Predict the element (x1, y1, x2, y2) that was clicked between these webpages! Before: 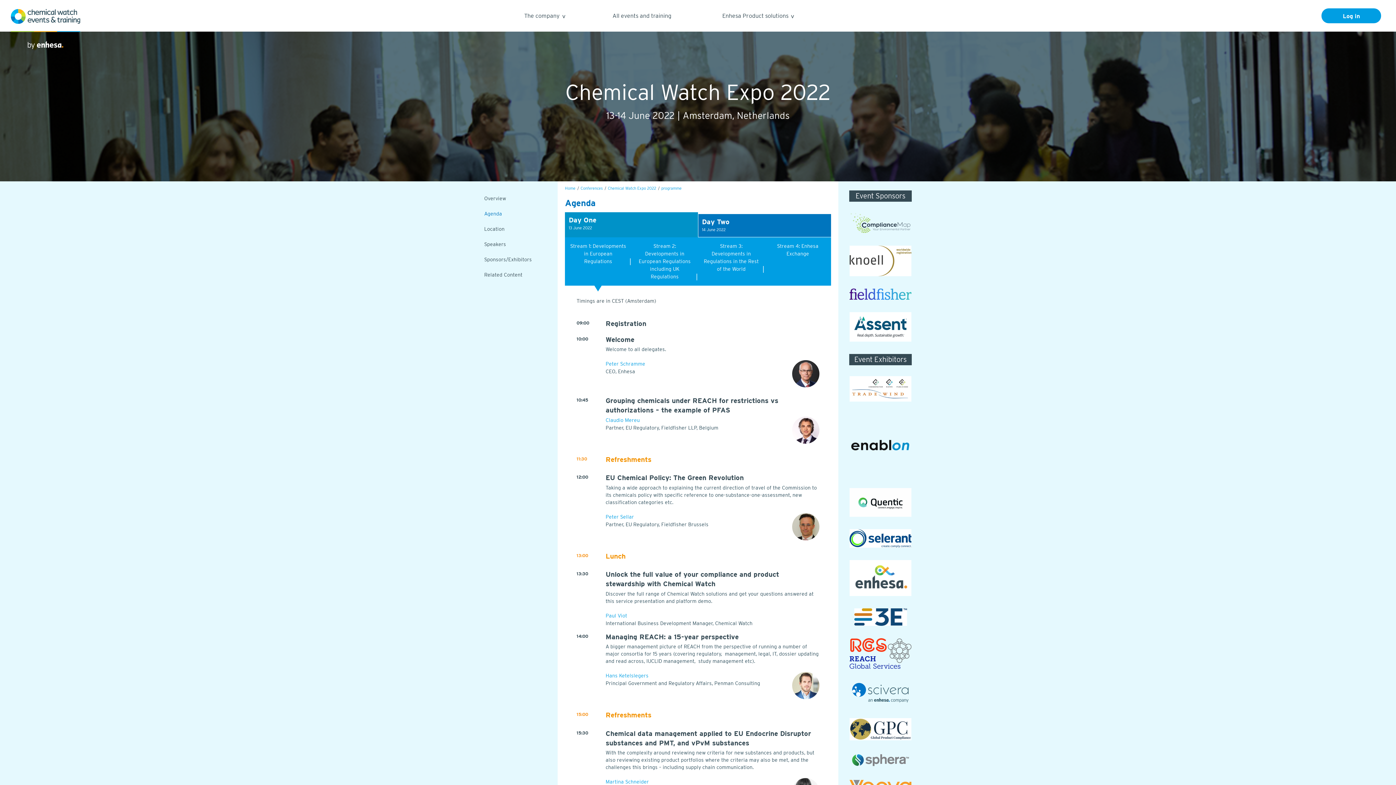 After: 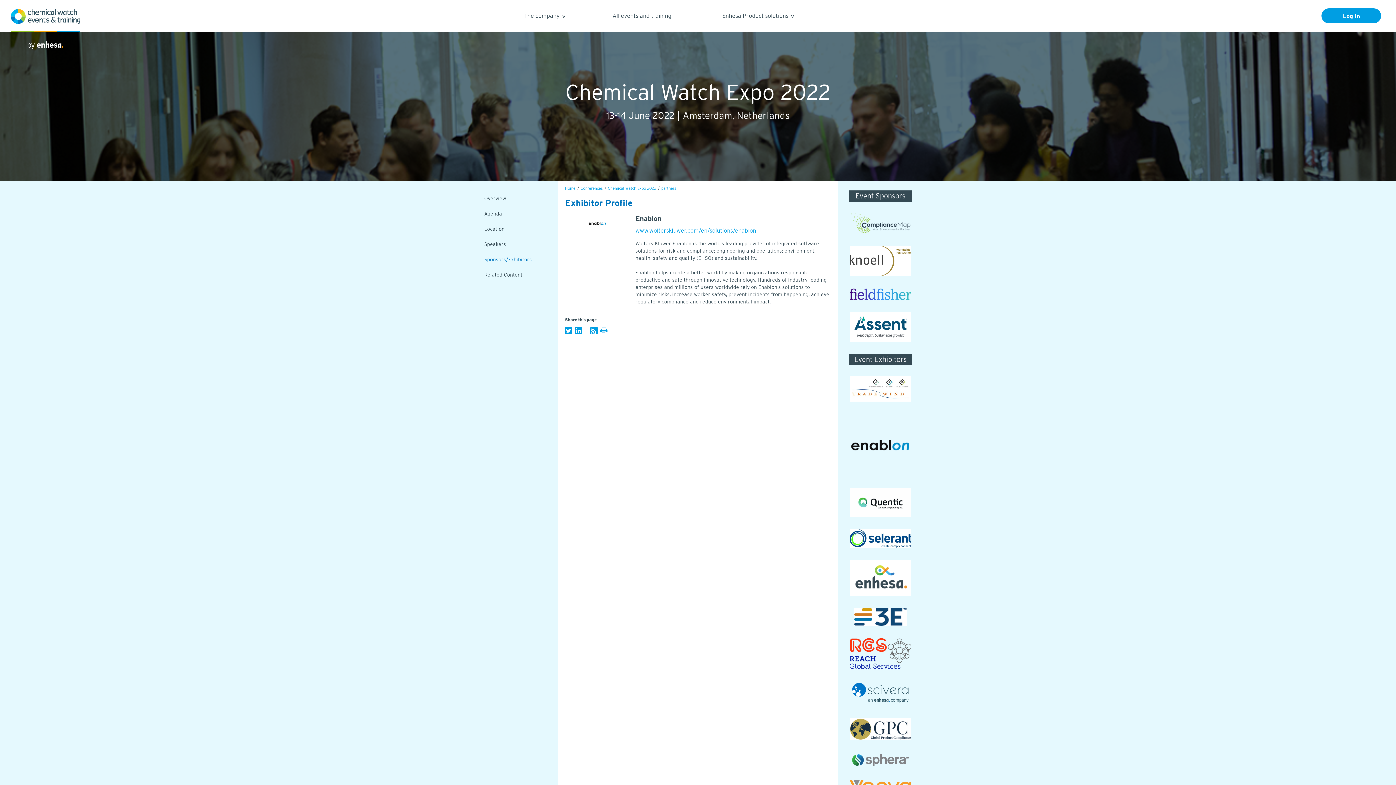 Action: bbox: (849, 481, 911, 488)